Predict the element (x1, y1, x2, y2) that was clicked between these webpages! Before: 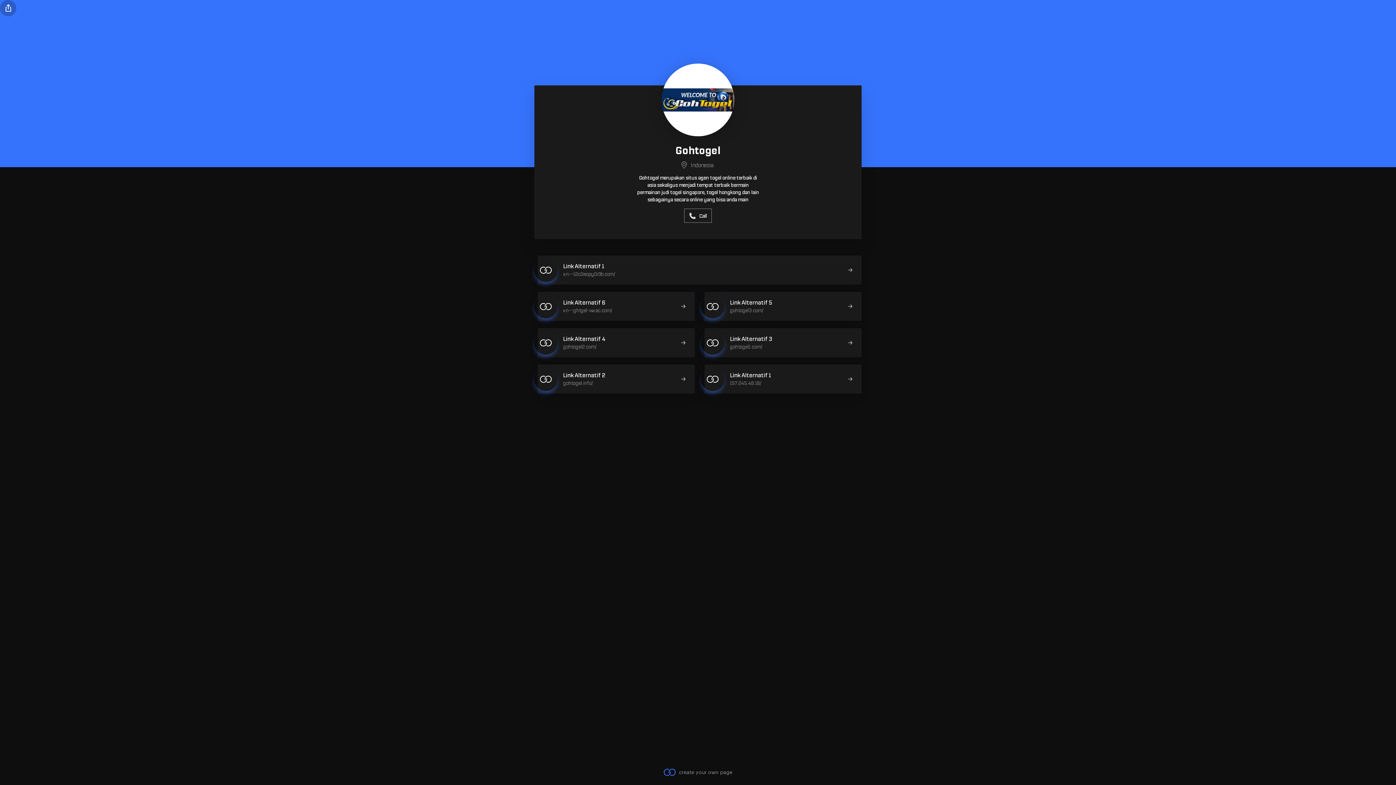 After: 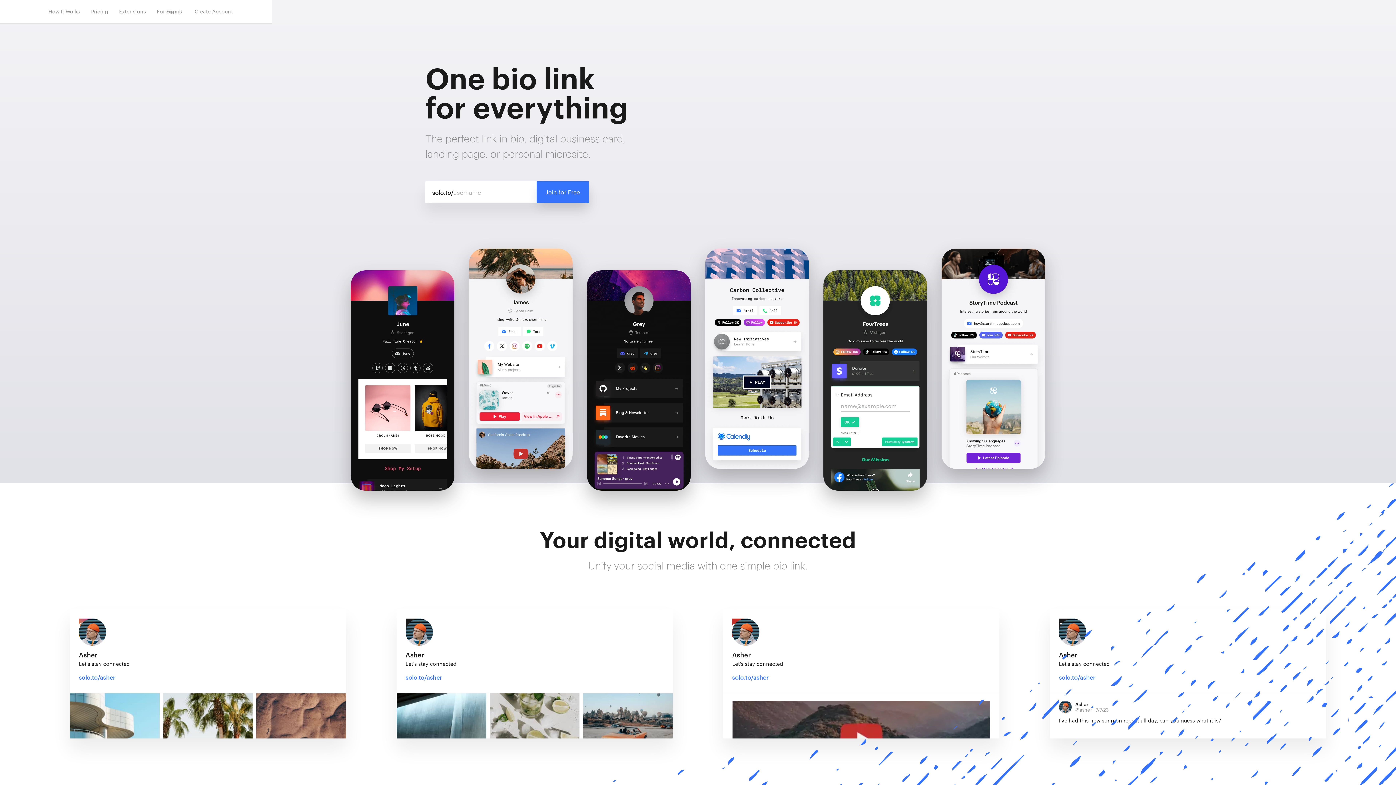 Action: bbox: (663, 769, 732, 776) label: create your own page